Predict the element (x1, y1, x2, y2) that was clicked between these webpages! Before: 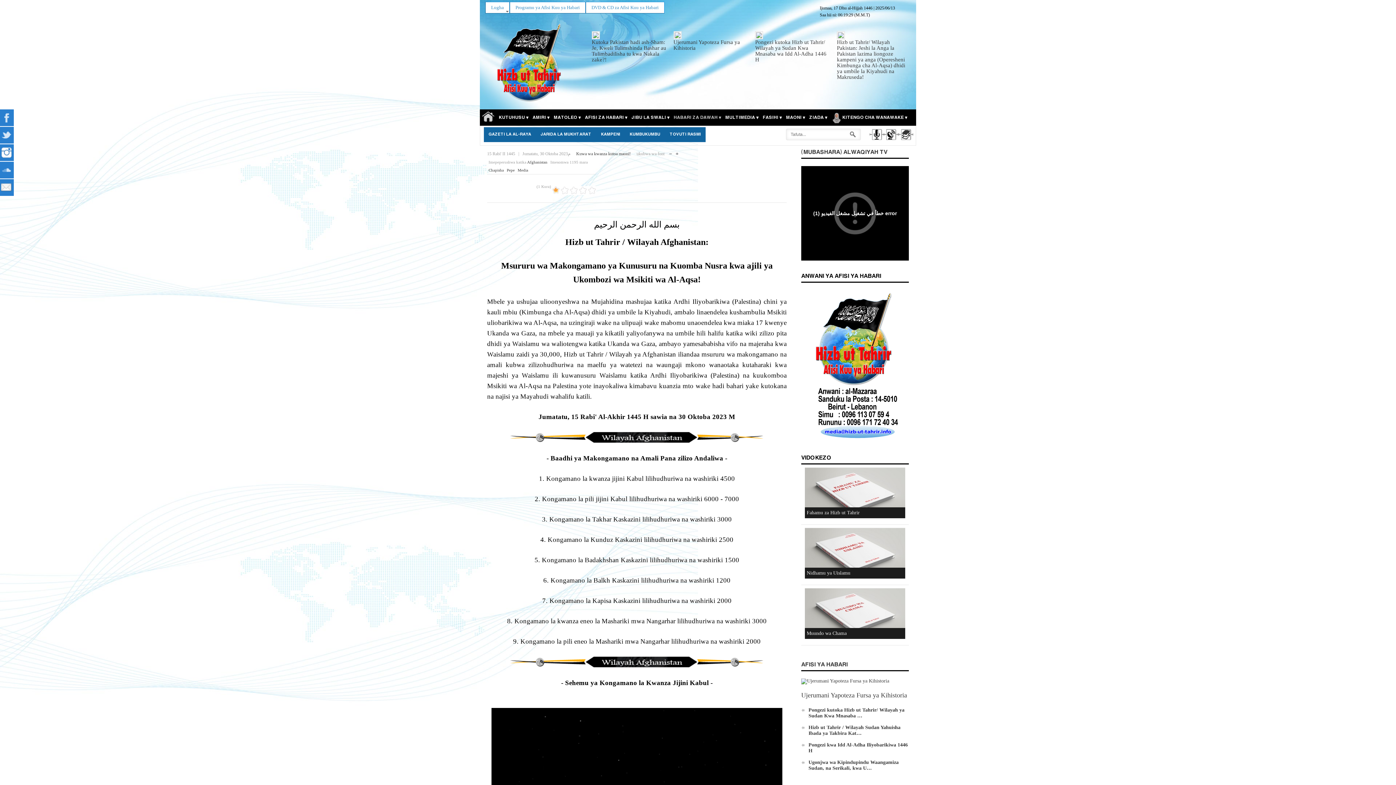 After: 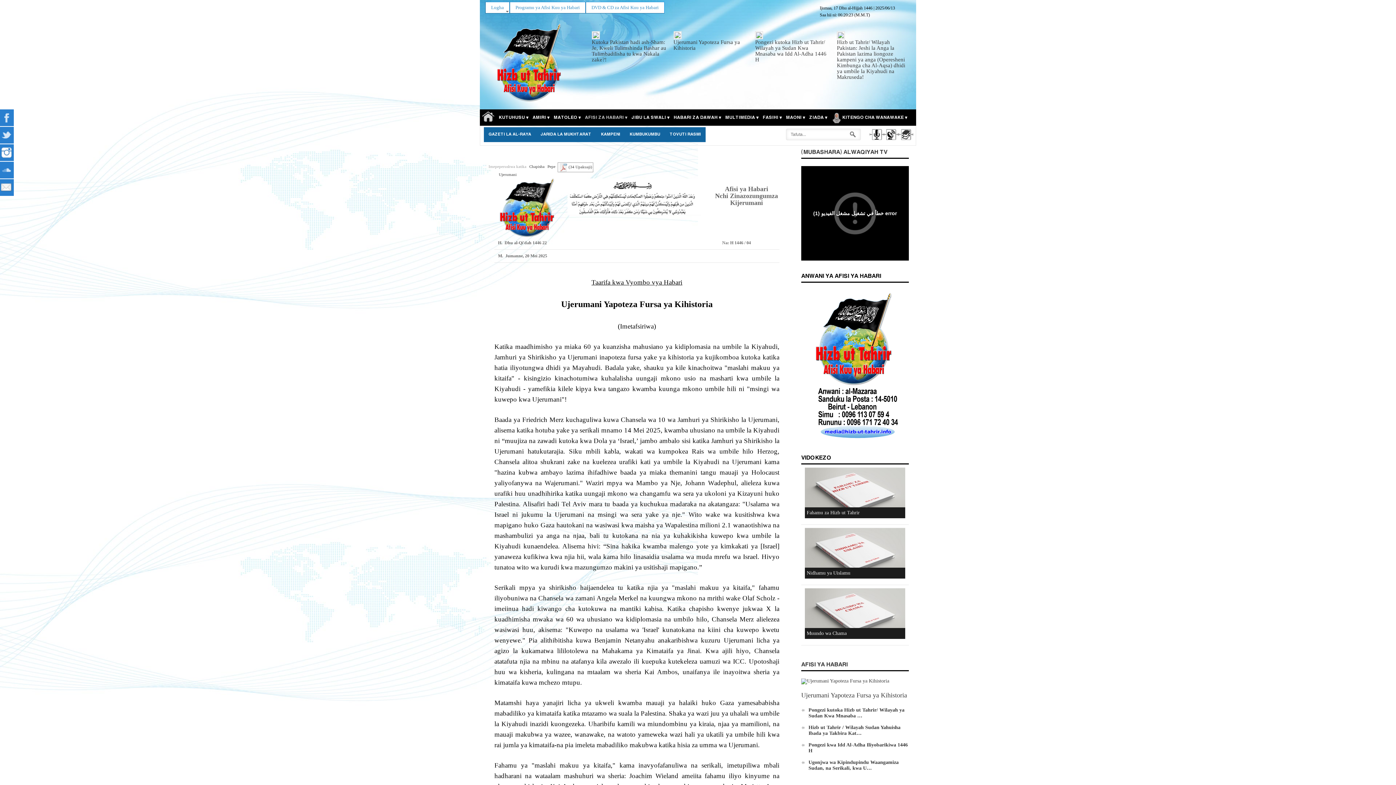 Action: bbox: (673, 32, 681, 37)